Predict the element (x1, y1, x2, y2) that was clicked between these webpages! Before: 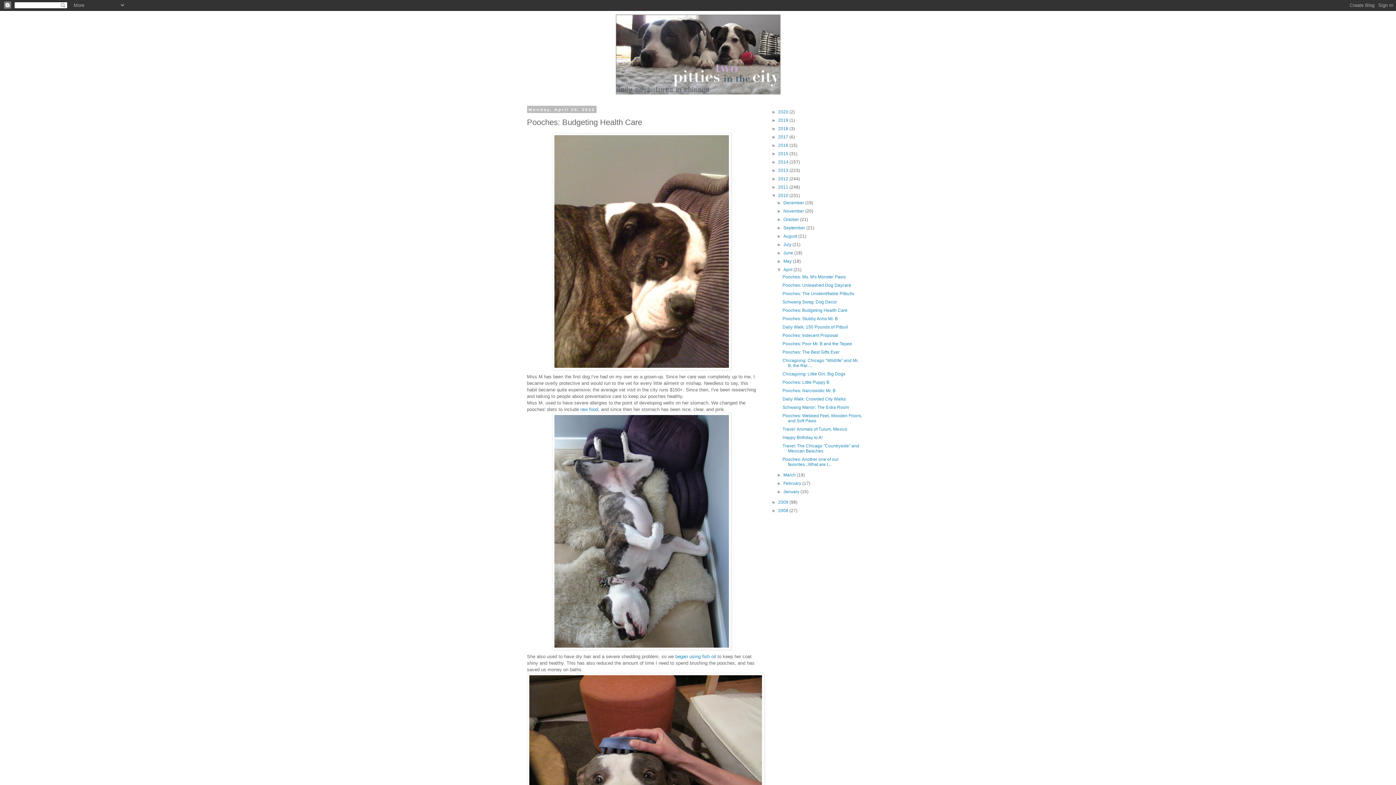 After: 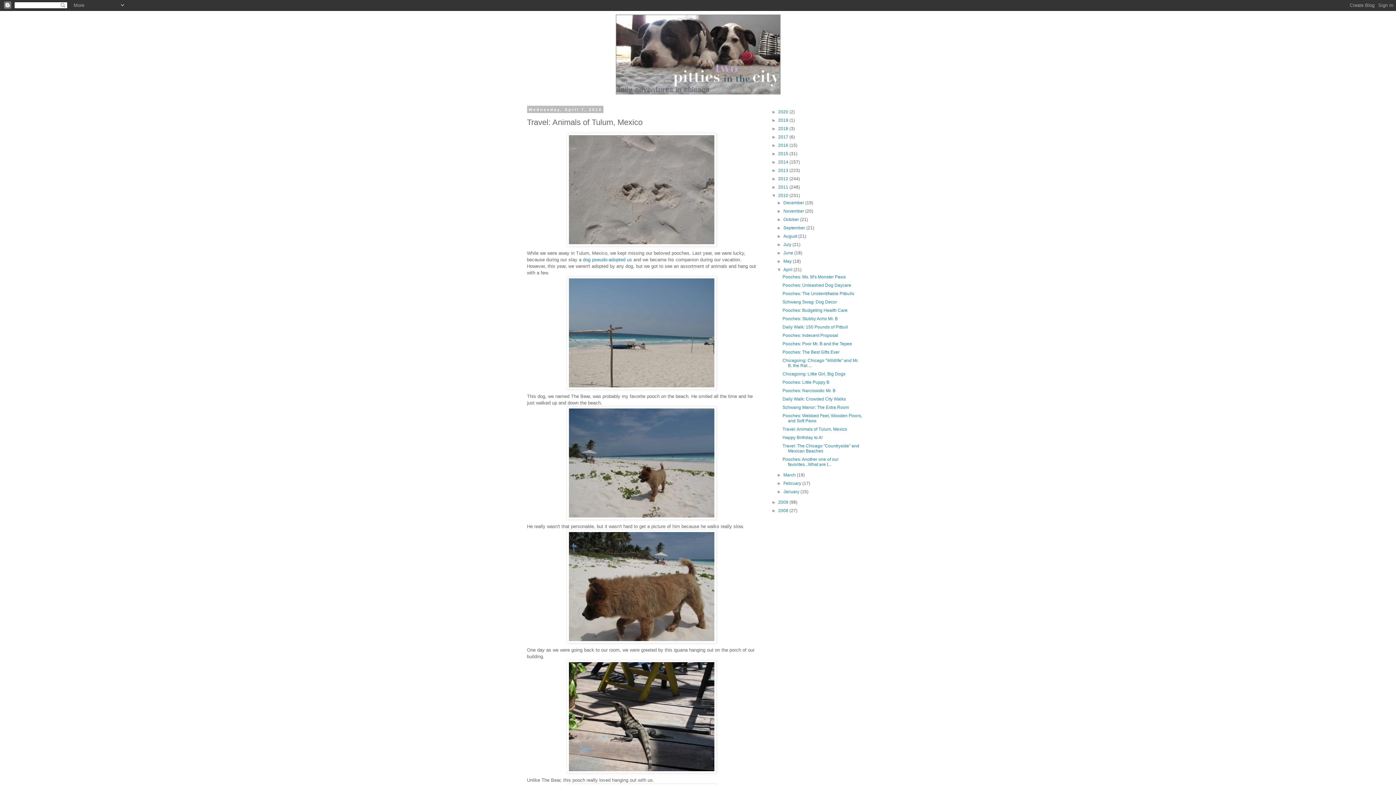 Action: label: Travel: Animals of Tulum, Mexico bbox: (782, 426, 847, 432)